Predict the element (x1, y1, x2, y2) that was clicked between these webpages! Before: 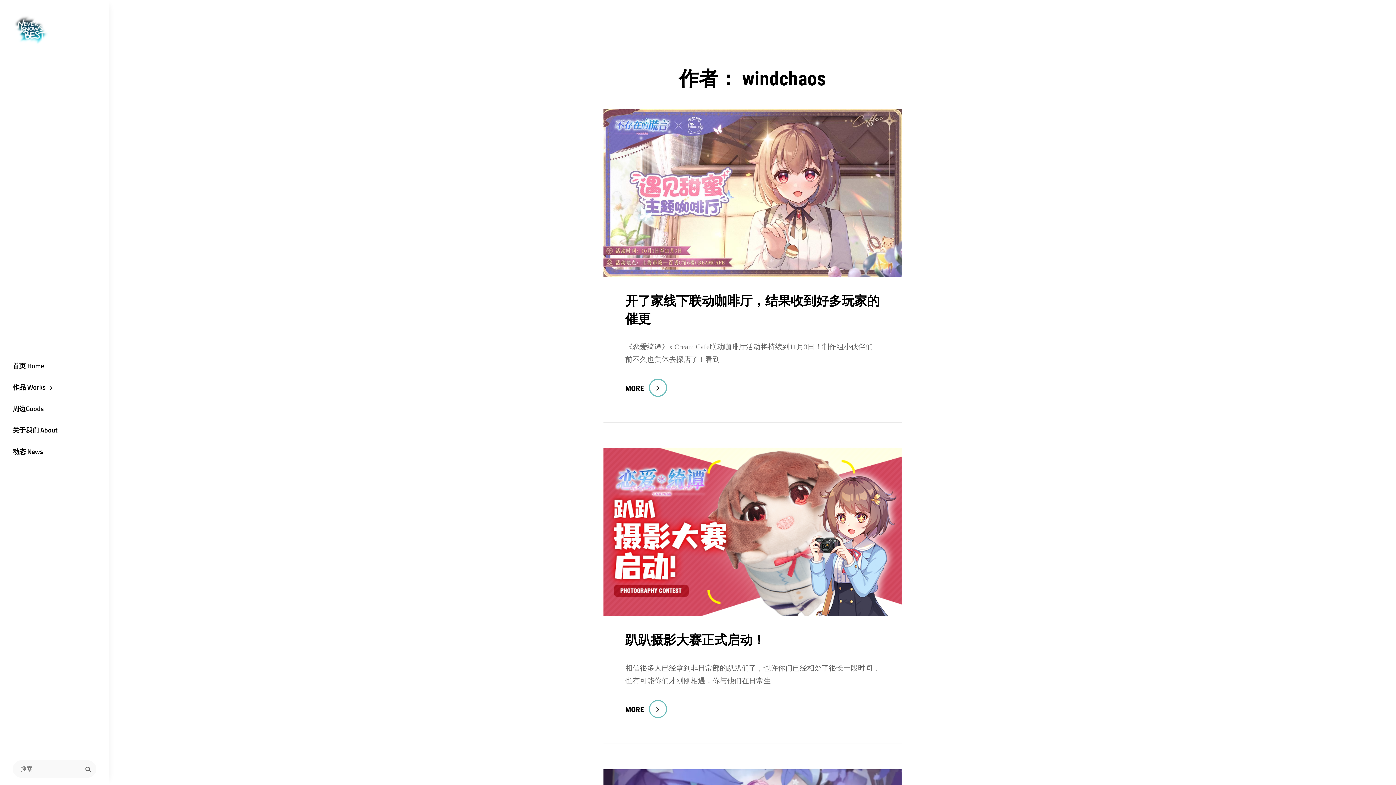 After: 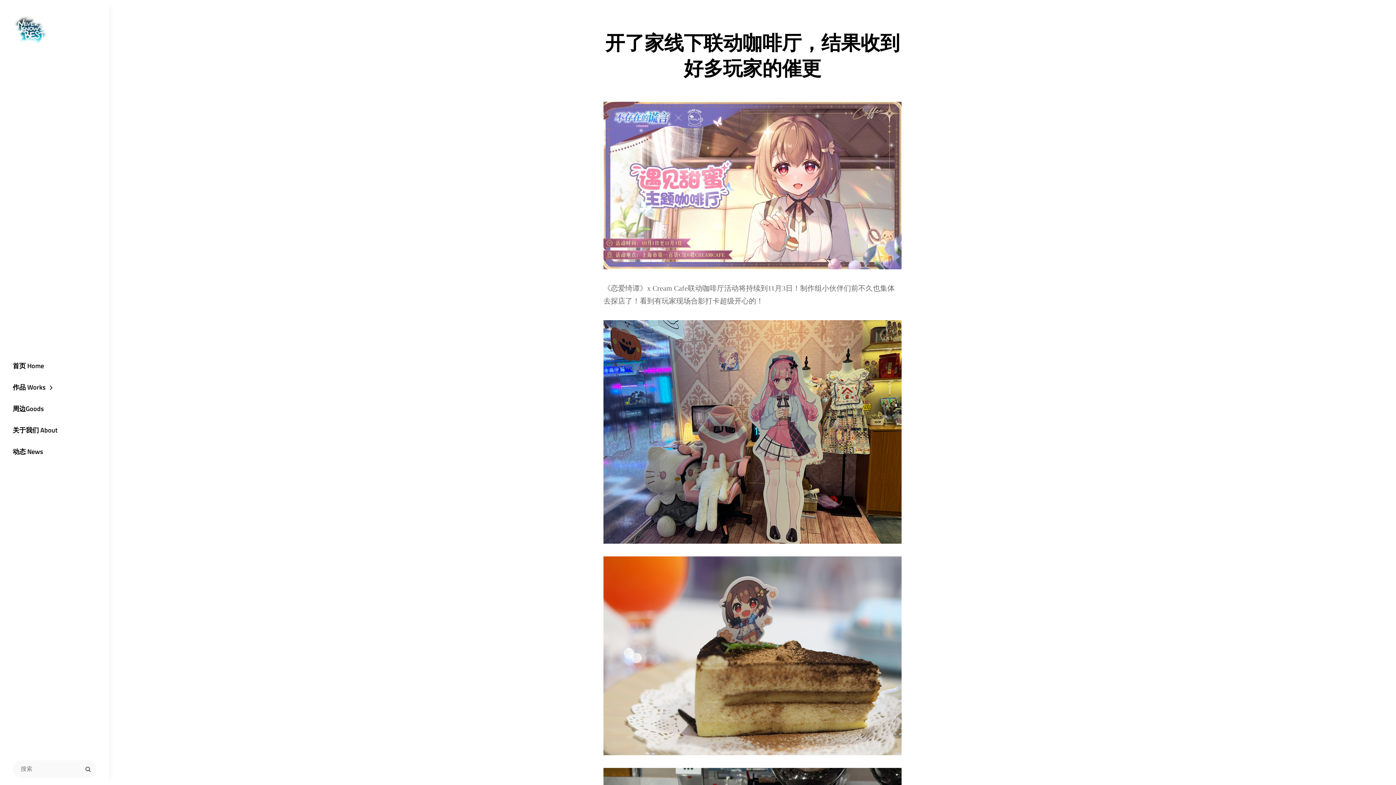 Action: bbox: (625, 384, 667, 393) label: MORE
开了家线下联动咖啡厅，结果收到好多玩家的催更